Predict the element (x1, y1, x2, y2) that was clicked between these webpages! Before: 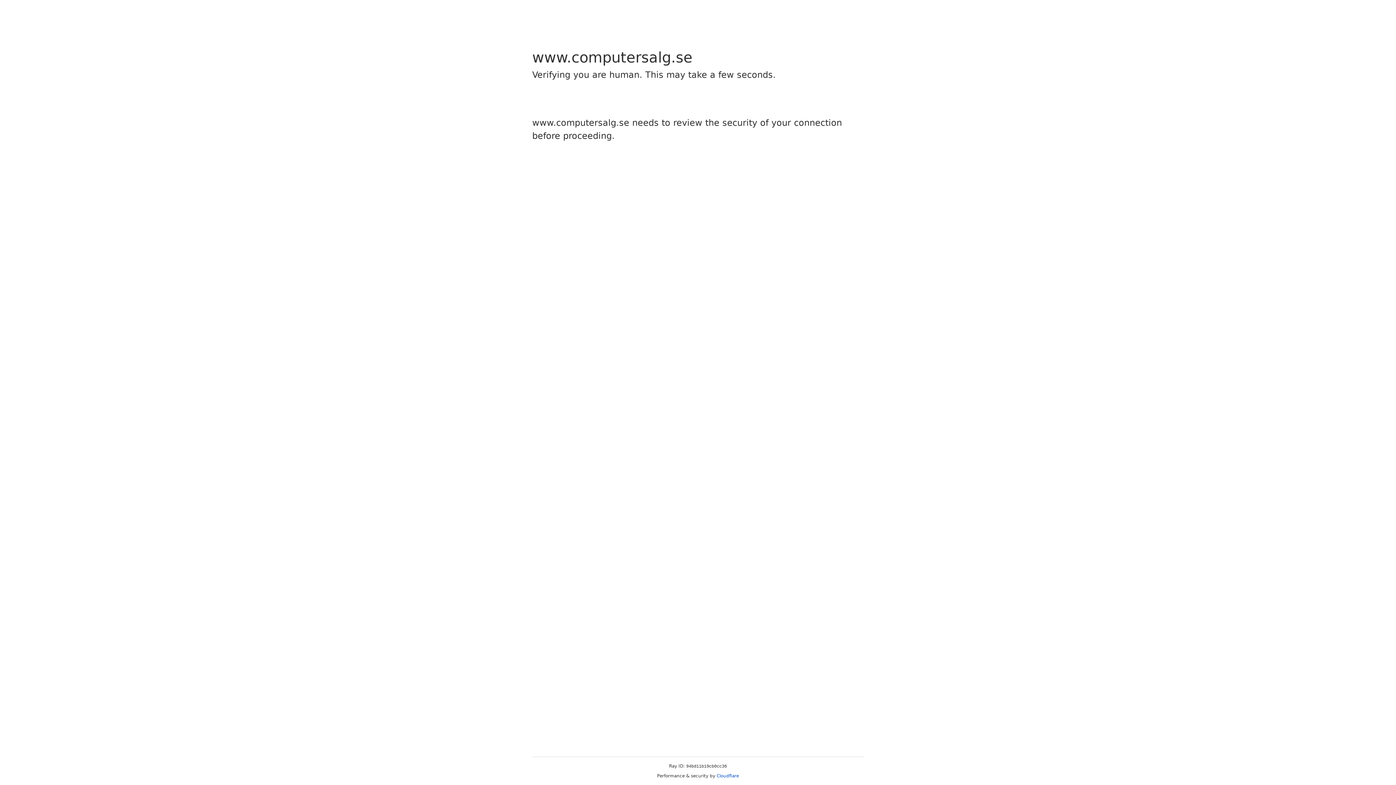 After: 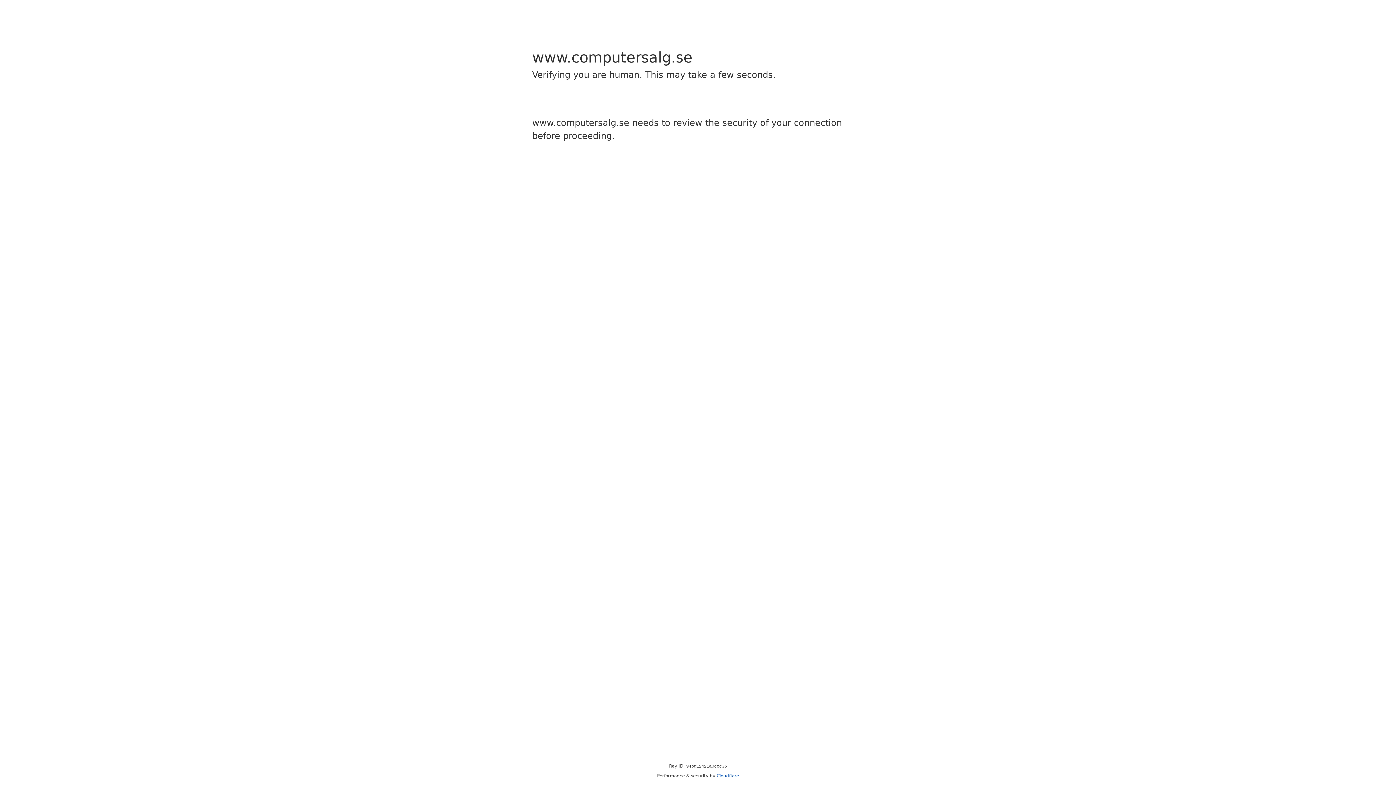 Action: label: Cloudflare bbox: (716, 773, 739, 778)